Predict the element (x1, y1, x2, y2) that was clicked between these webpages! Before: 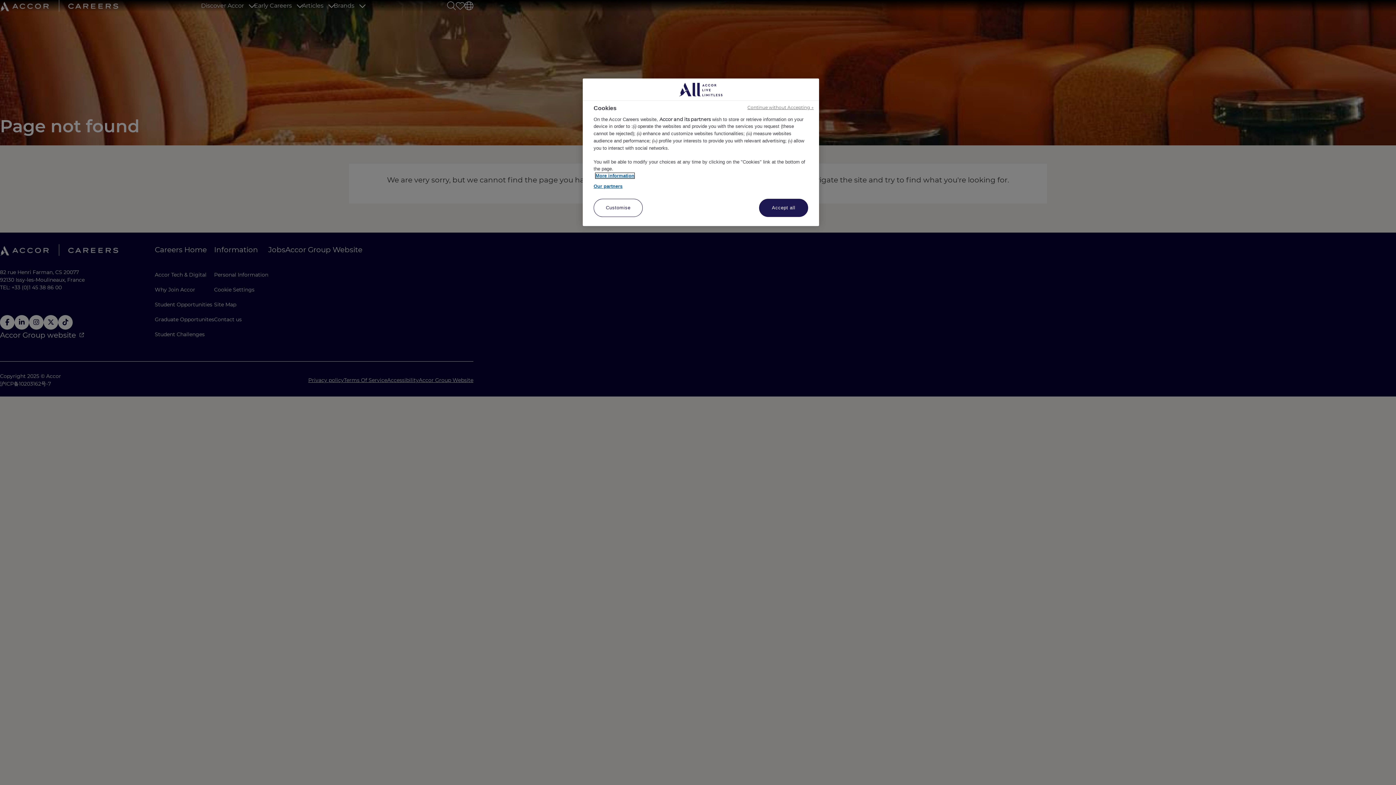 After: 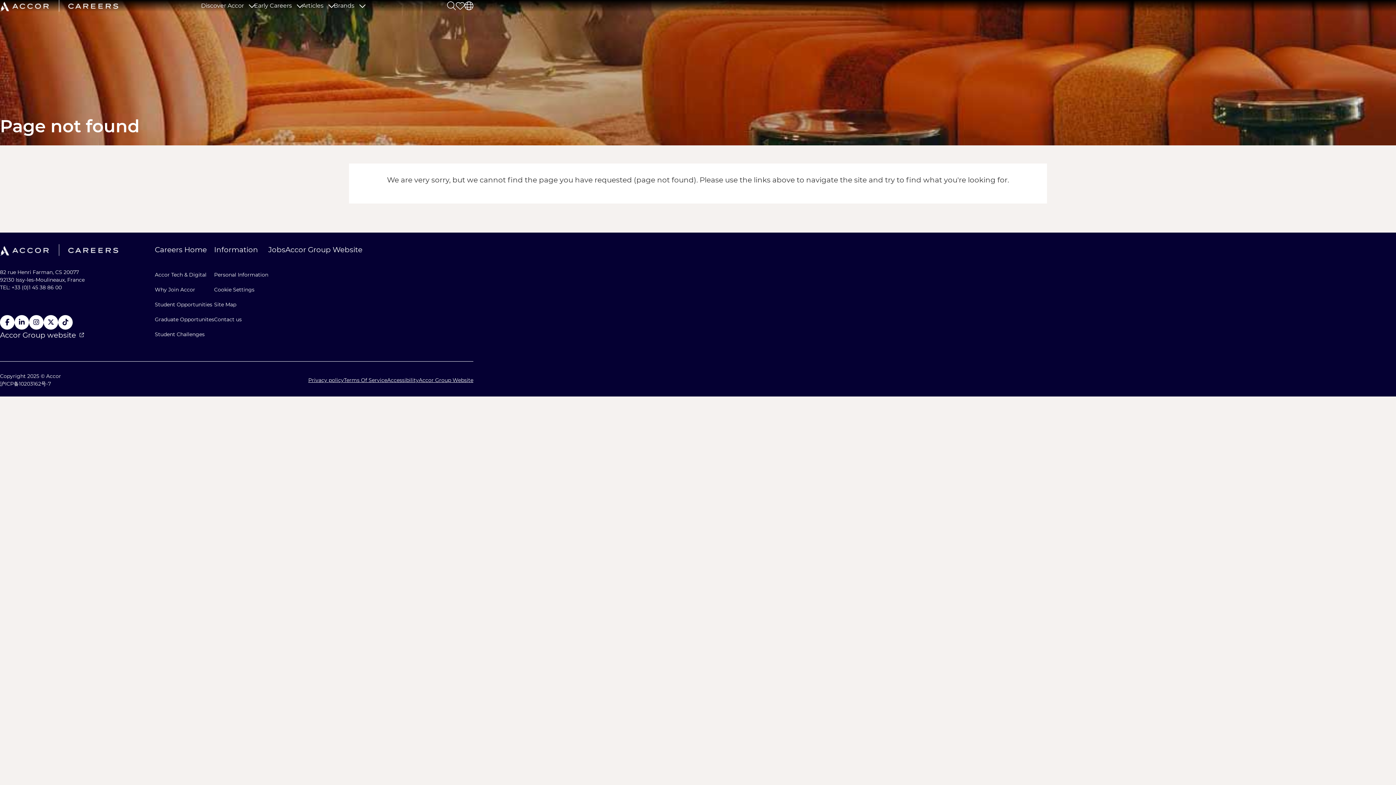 Action: label: Accept all bbox: (759, 198, 808, 217)